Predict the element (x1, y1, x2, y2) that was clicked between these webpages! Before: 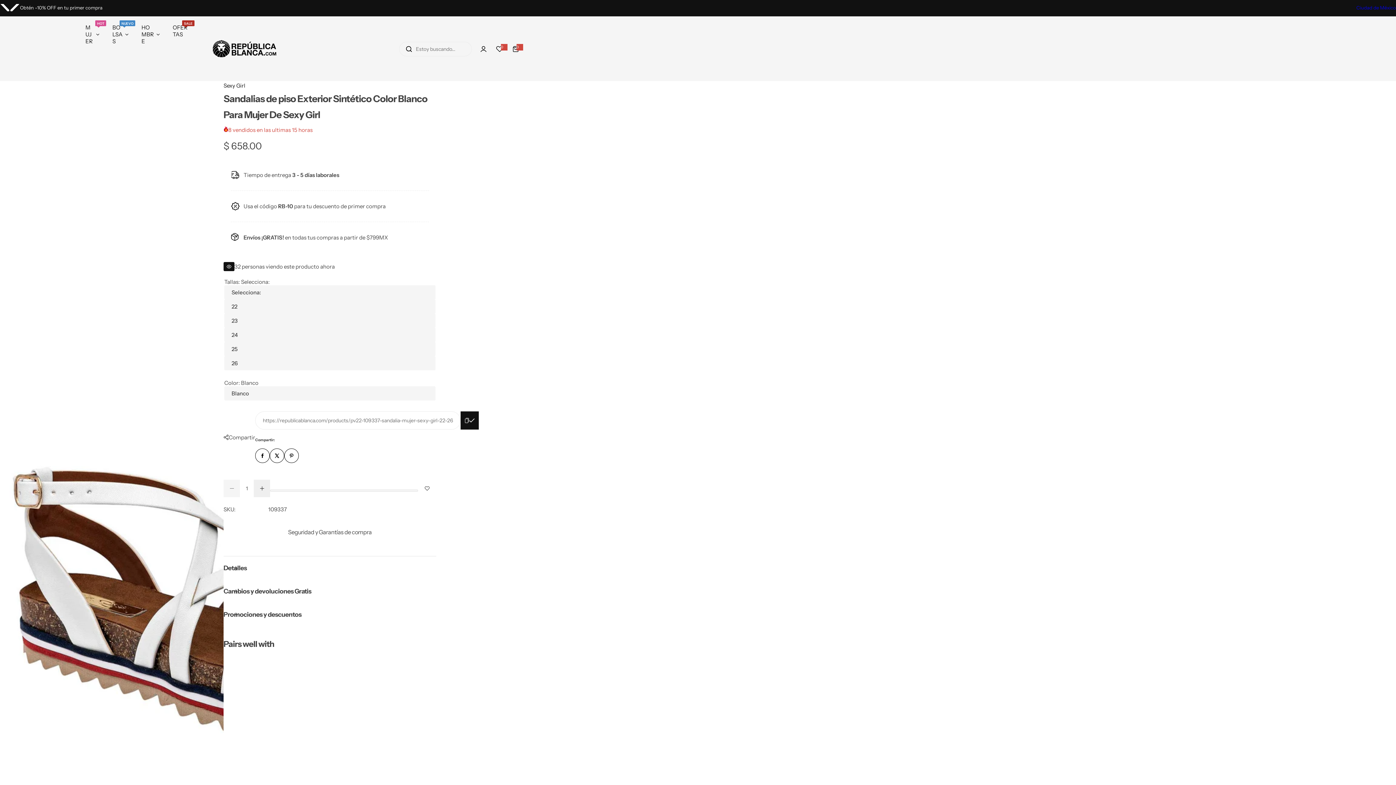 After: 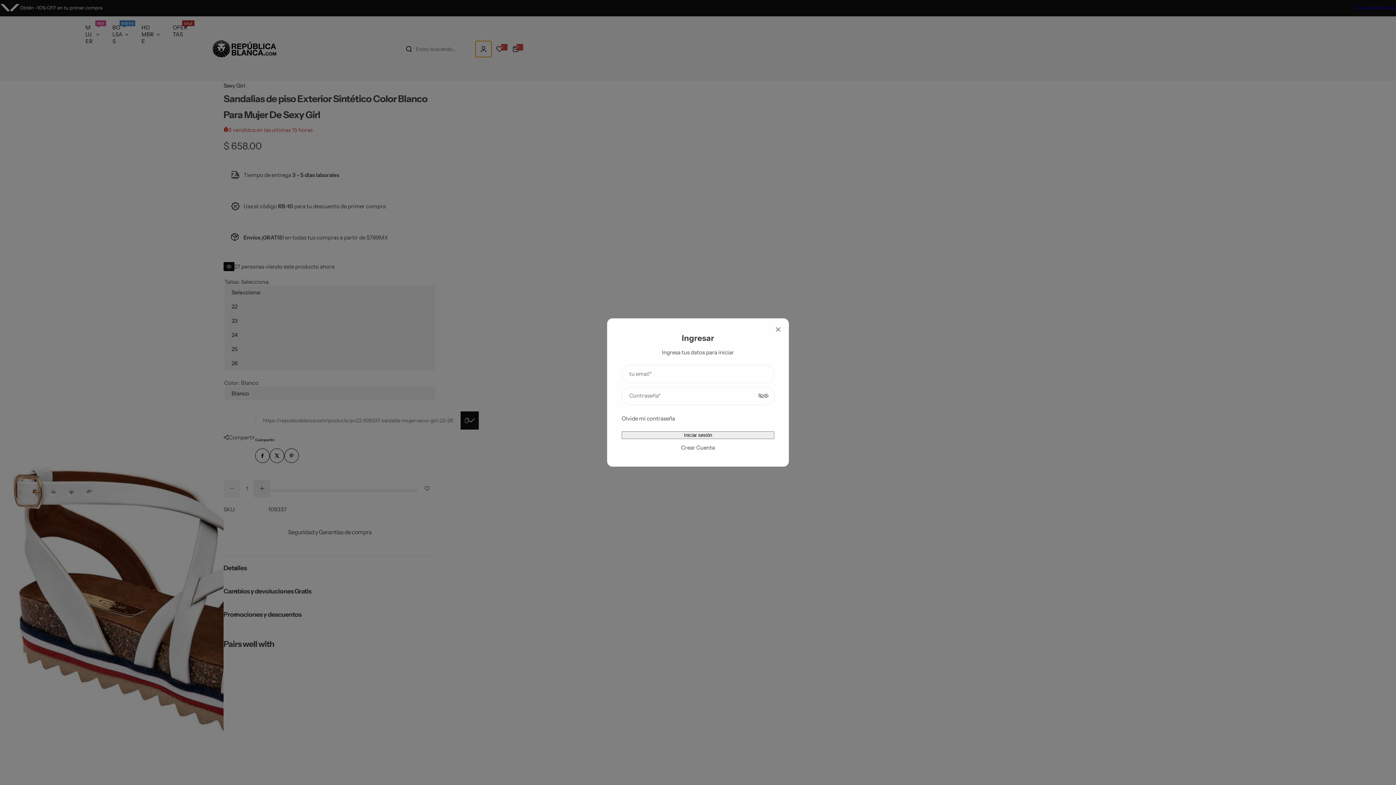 Action: label: account bbox: (475, 40, 491, 56)